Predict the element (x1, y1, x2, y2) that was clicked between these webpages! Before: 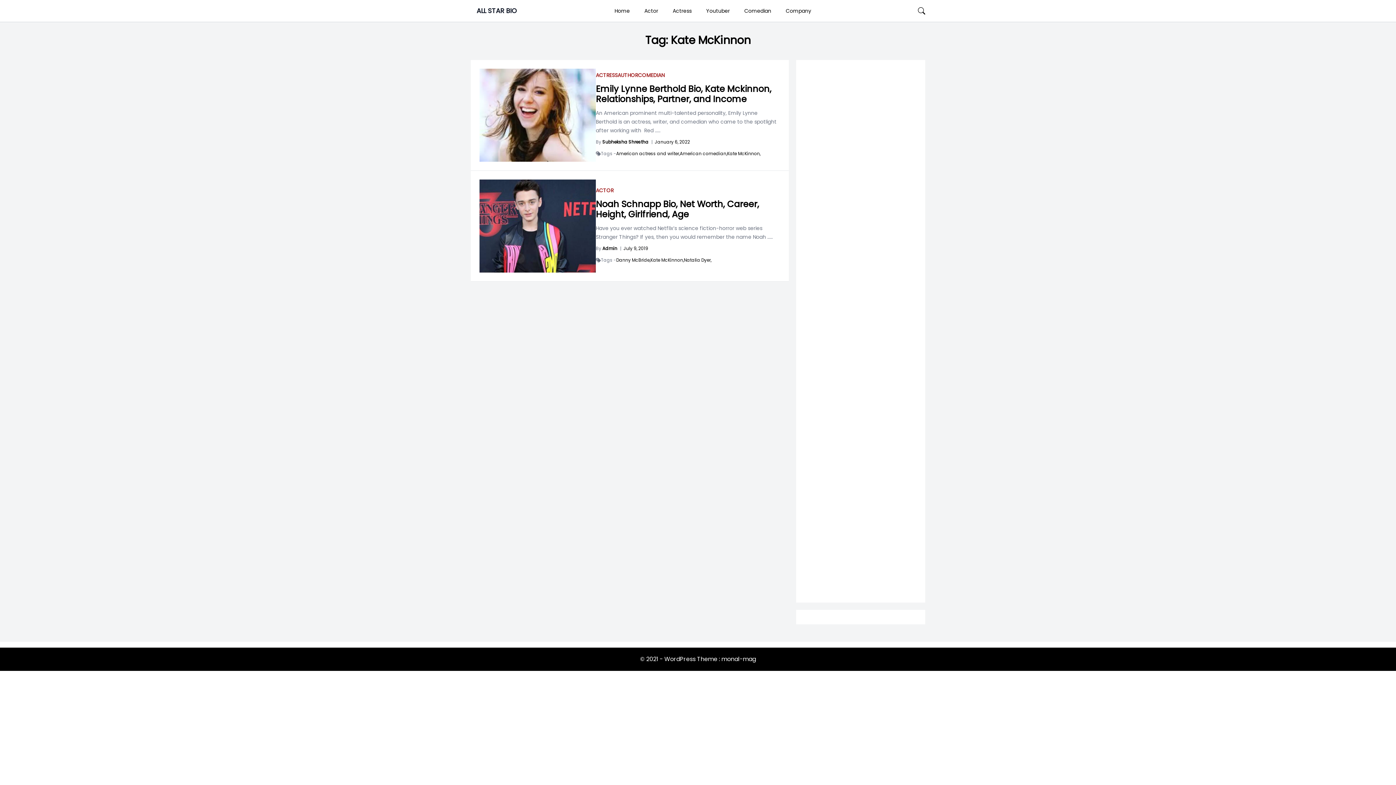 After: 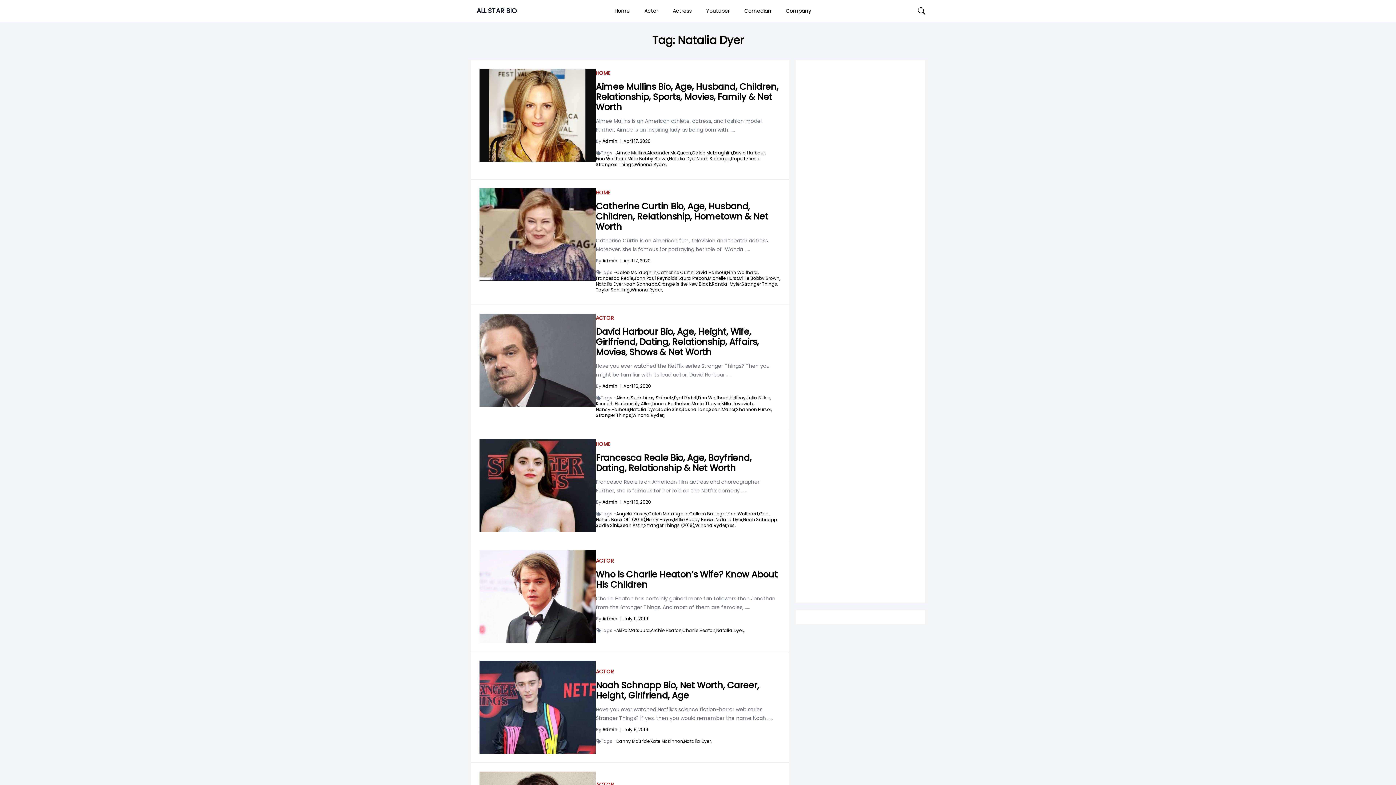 Action: label: Natalia Dyer, bbox: (684, 257, 711, 263)